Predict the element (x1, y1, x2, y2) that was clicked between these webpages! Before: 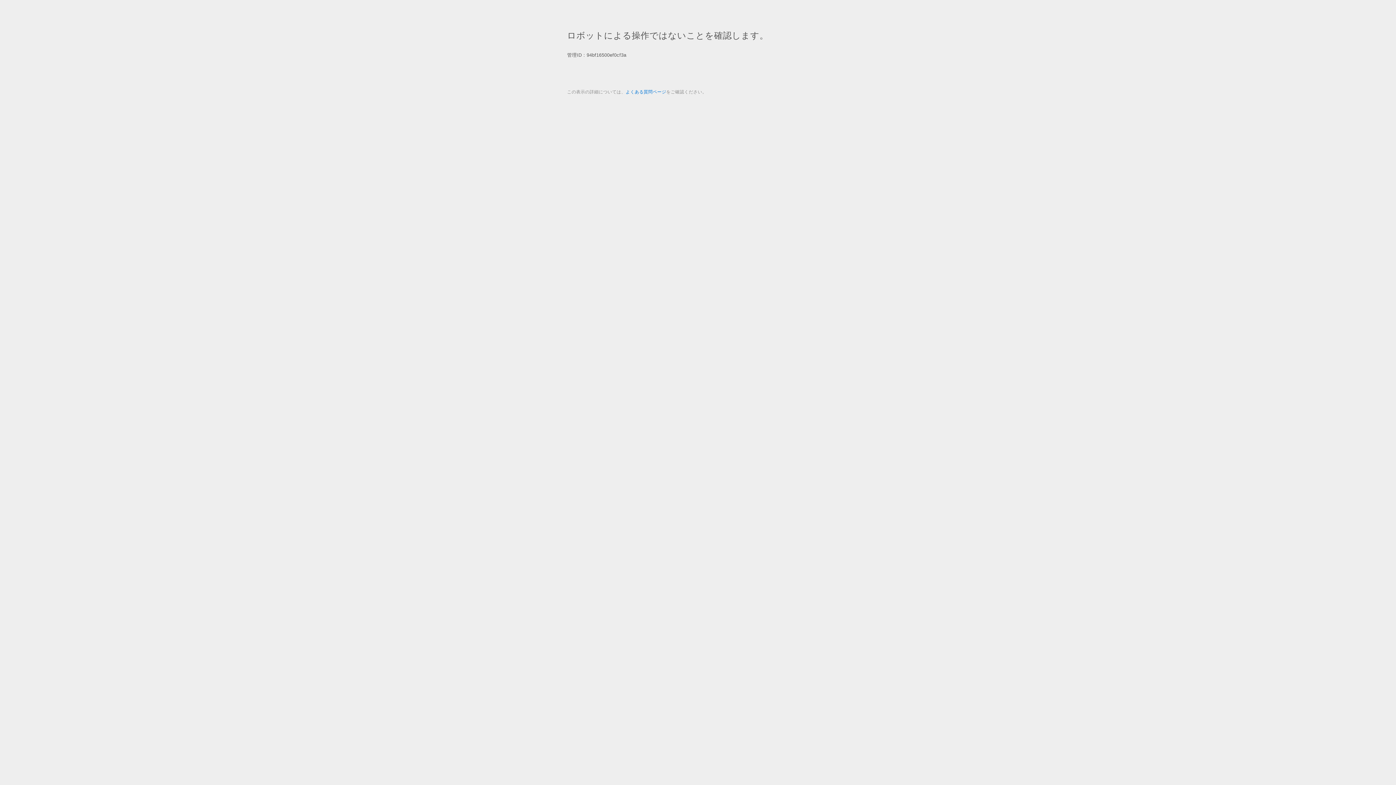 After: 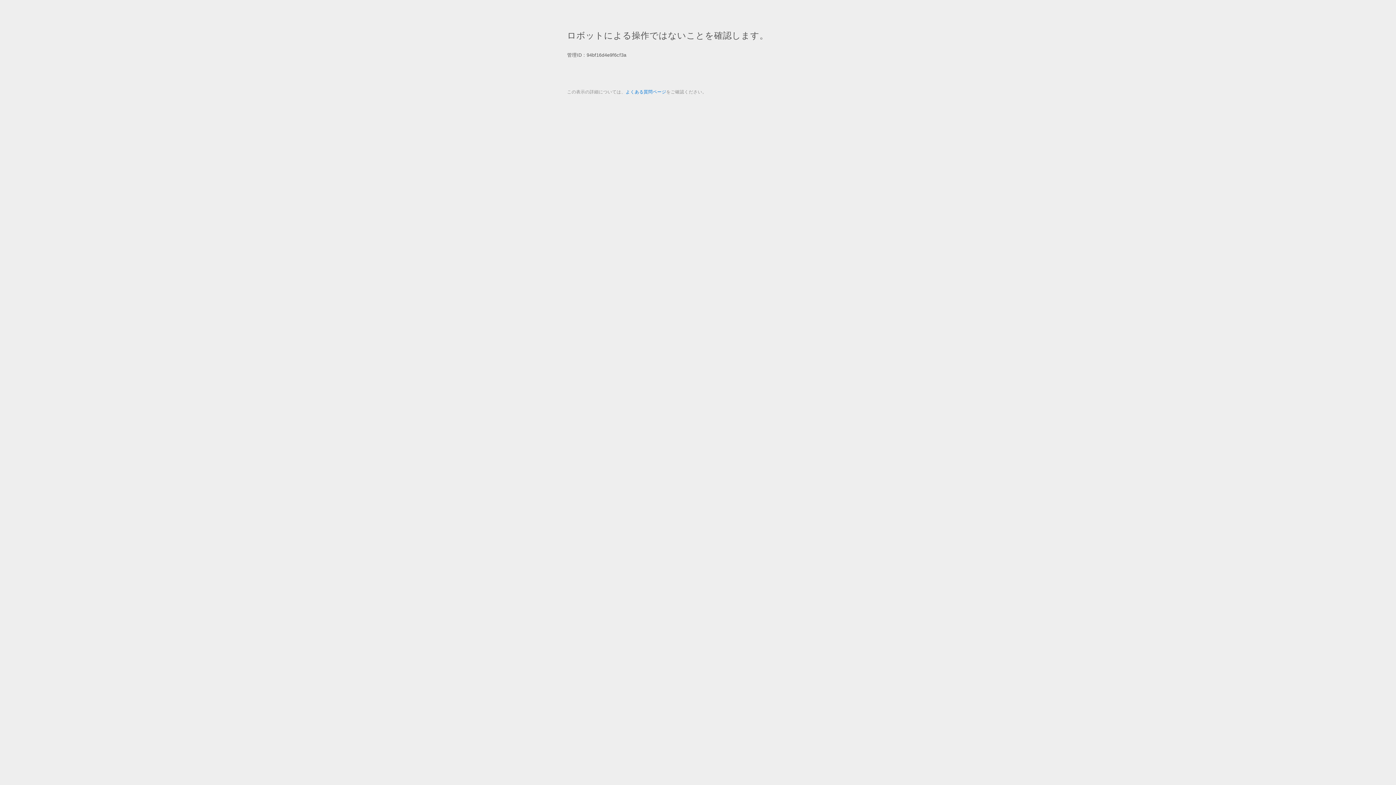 Action: label: よくある質問ページ bbox: (625, 89, 666, 94)